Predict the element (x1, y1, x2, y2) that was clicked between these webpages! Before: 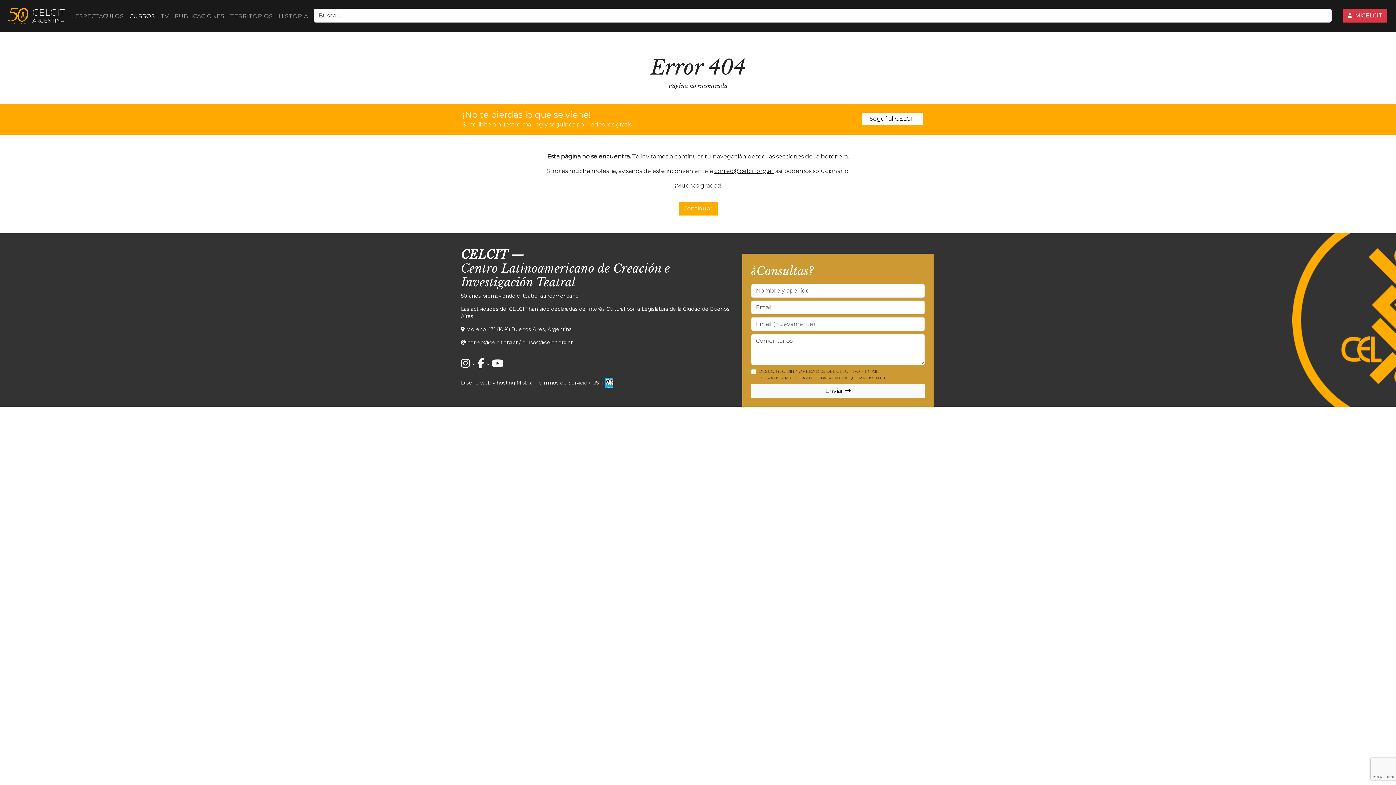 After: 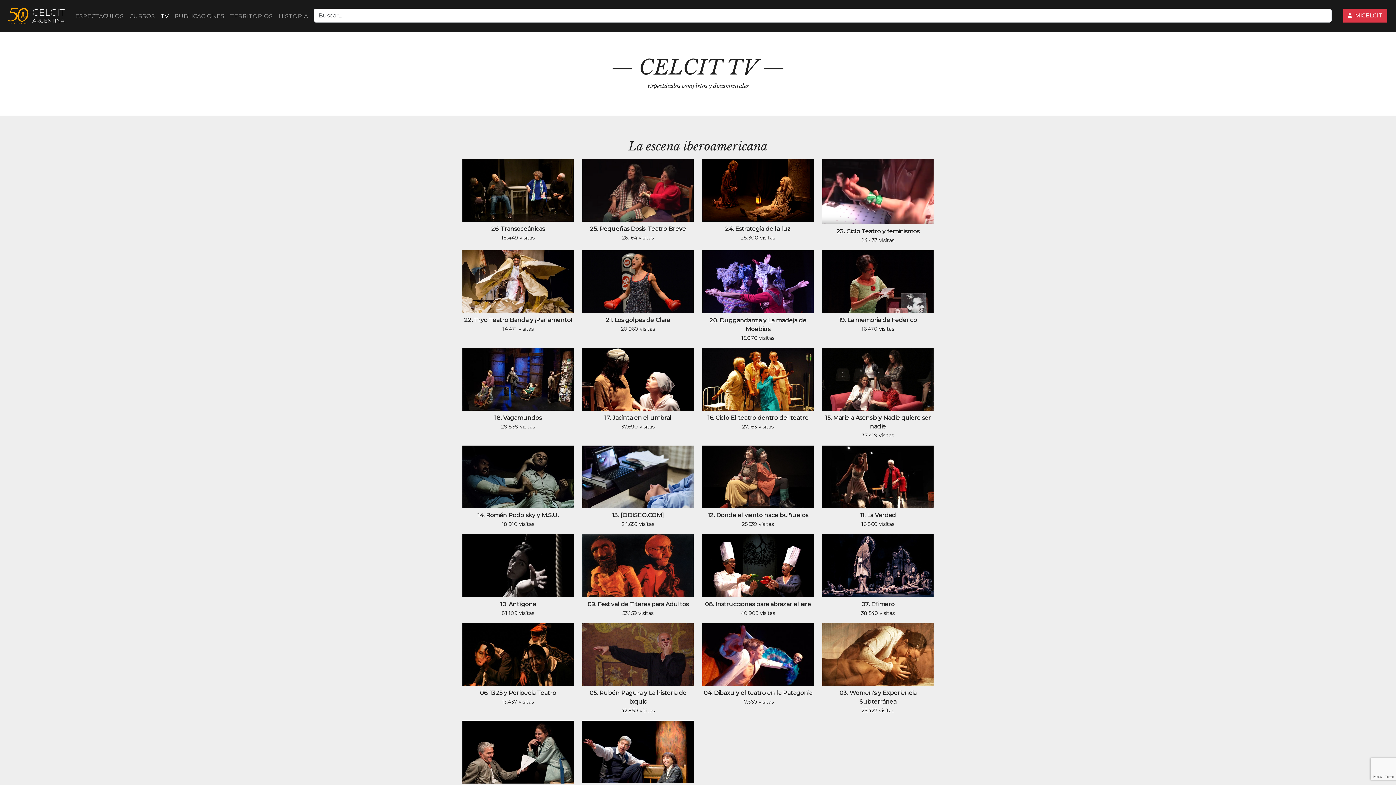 Action: label: TV bbox: (157, 9, 171, 22)